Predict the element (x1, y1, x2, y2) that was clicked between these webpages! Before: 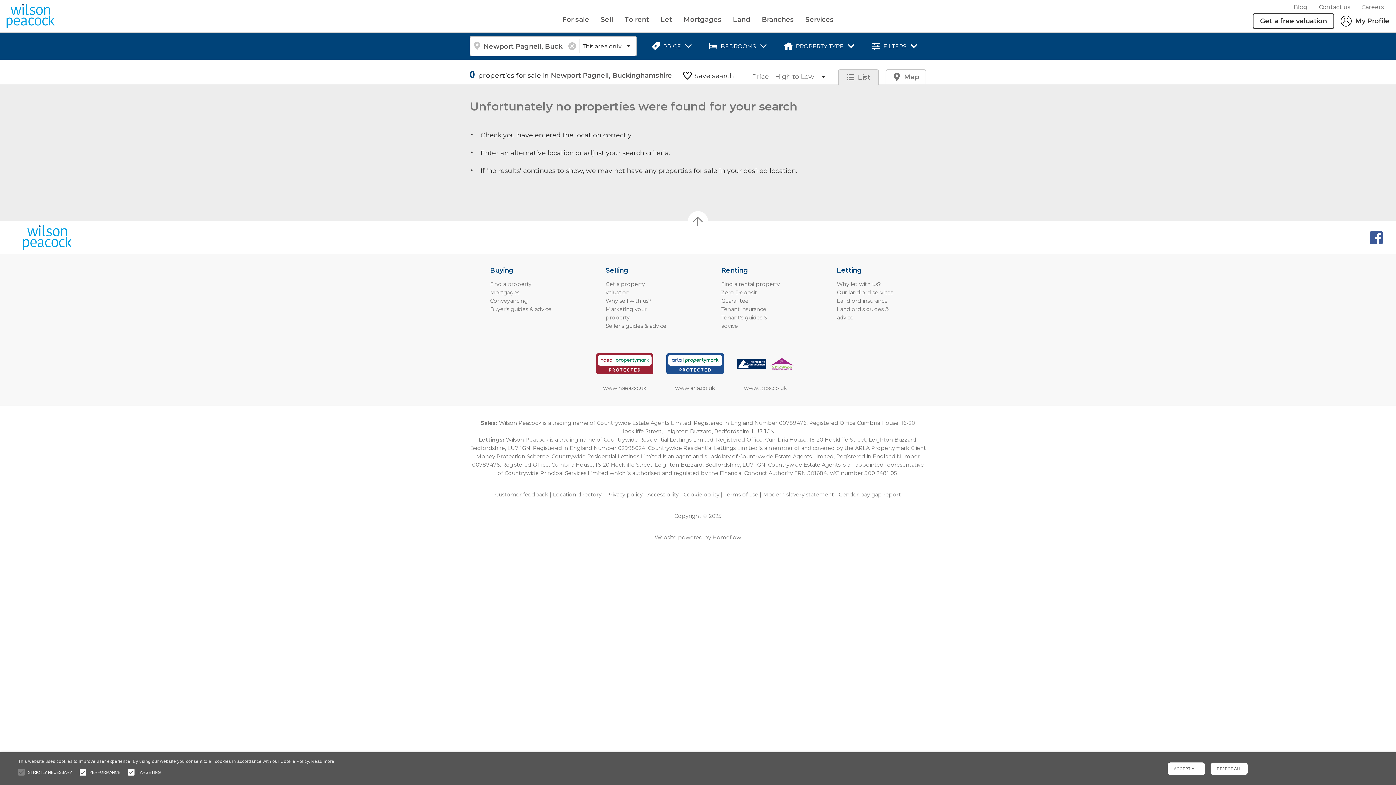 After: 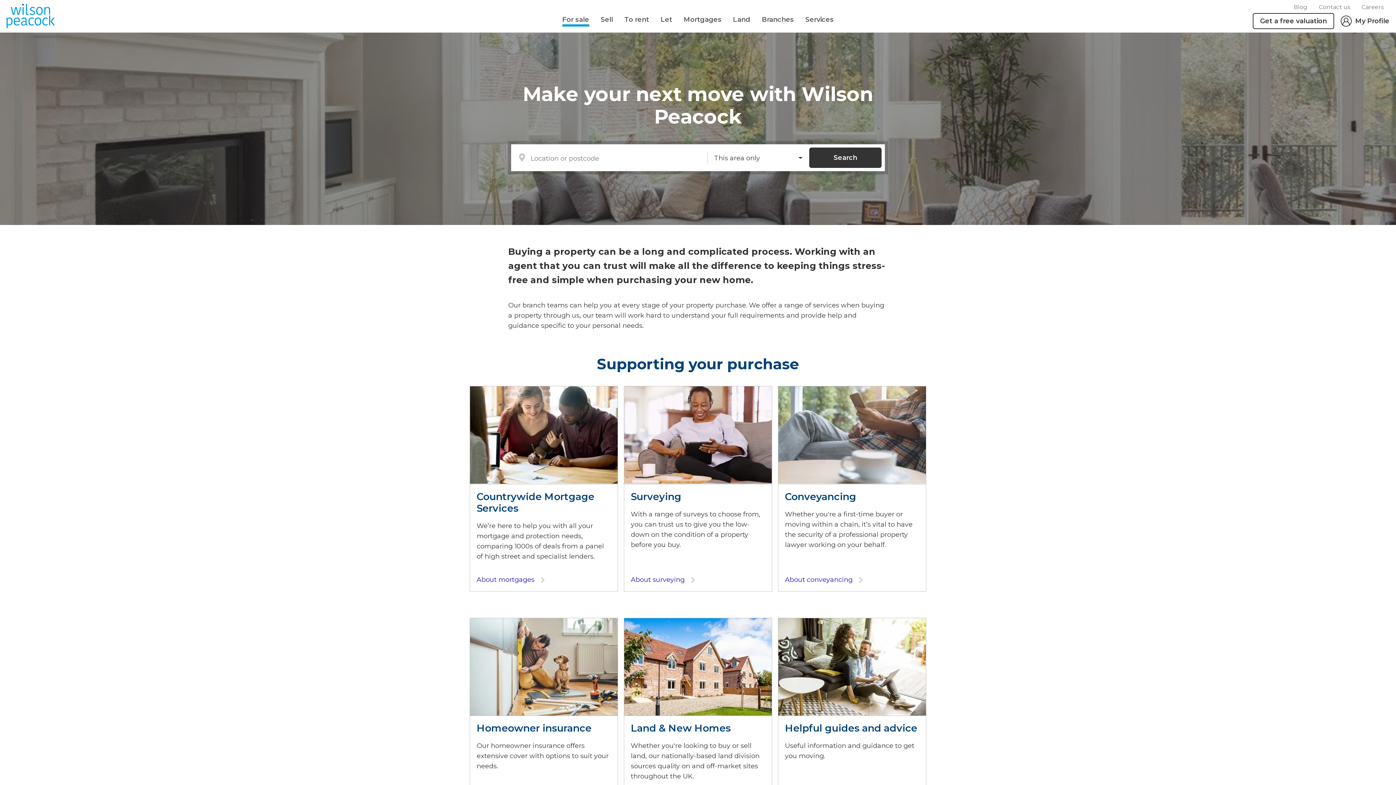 Action: label: For sale bbox: (562, 14, 589, 24)